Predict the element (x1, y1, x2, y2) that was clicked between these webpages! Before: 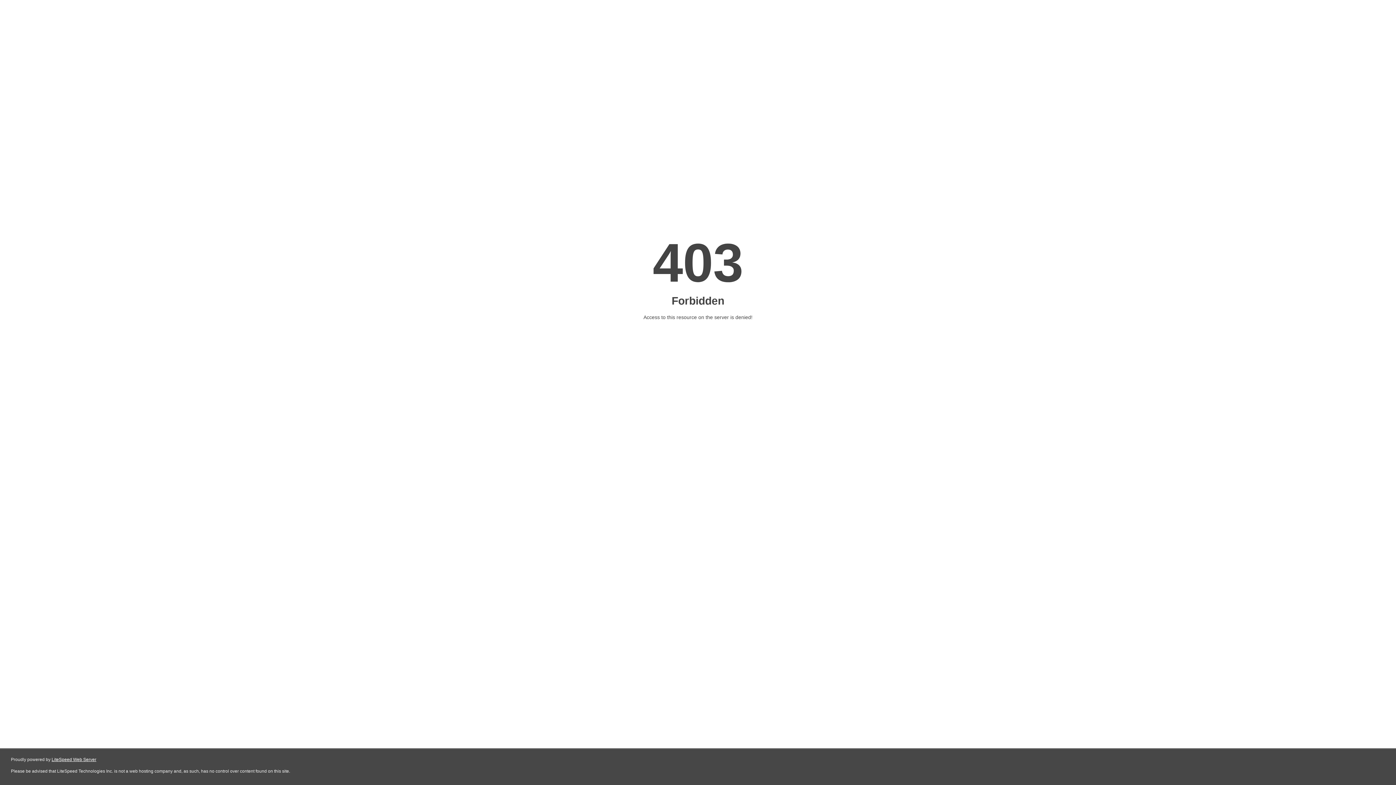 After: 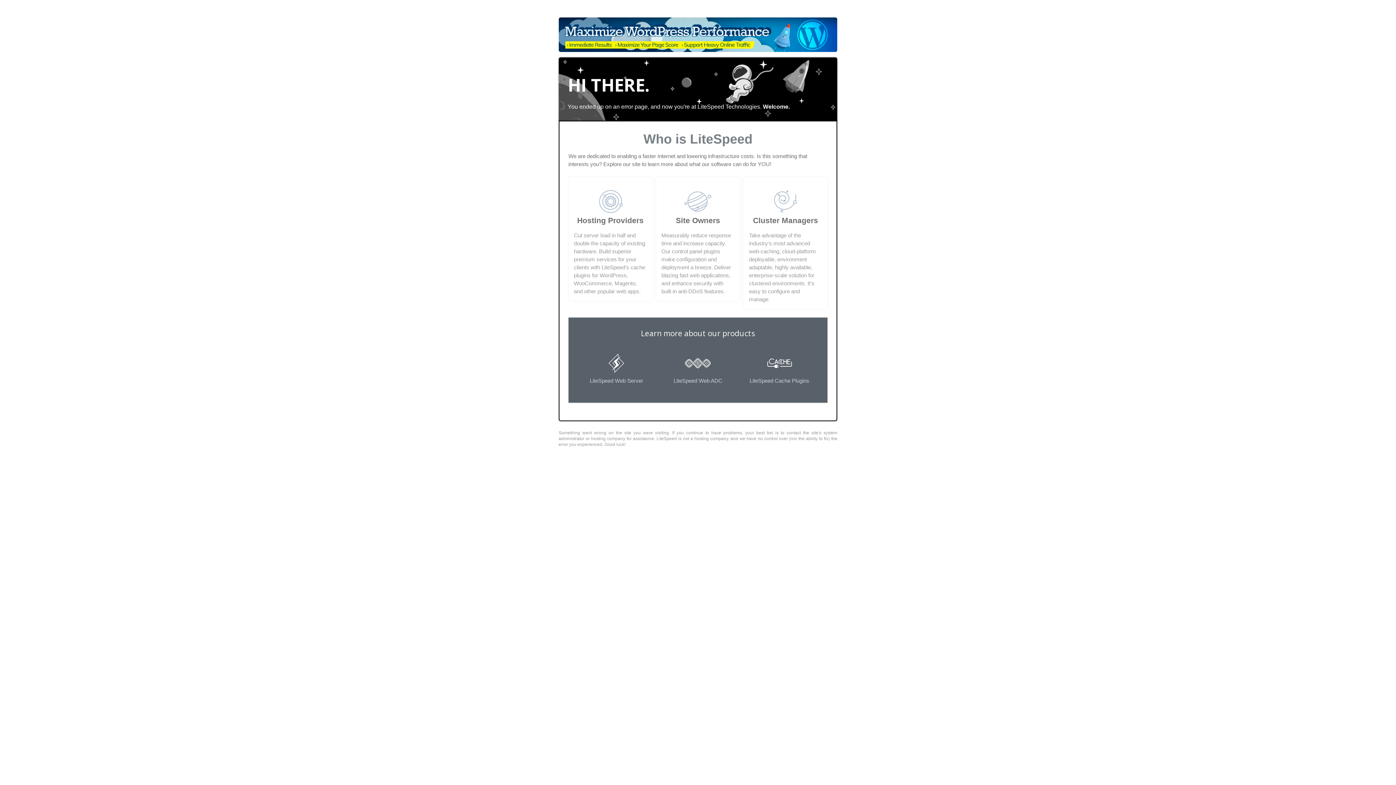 Action: bbox: (51, 757, 96, 762) label: LiteSpeed Web Server